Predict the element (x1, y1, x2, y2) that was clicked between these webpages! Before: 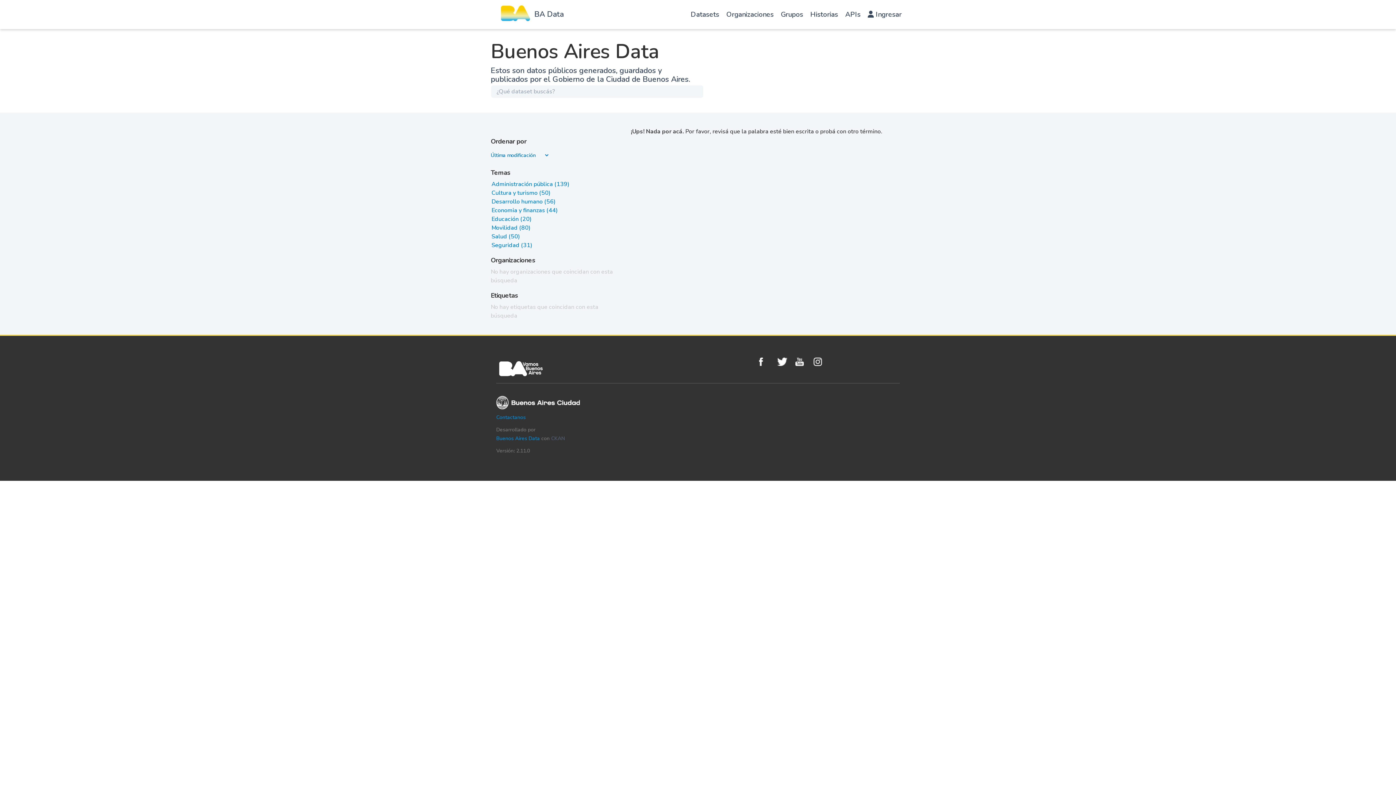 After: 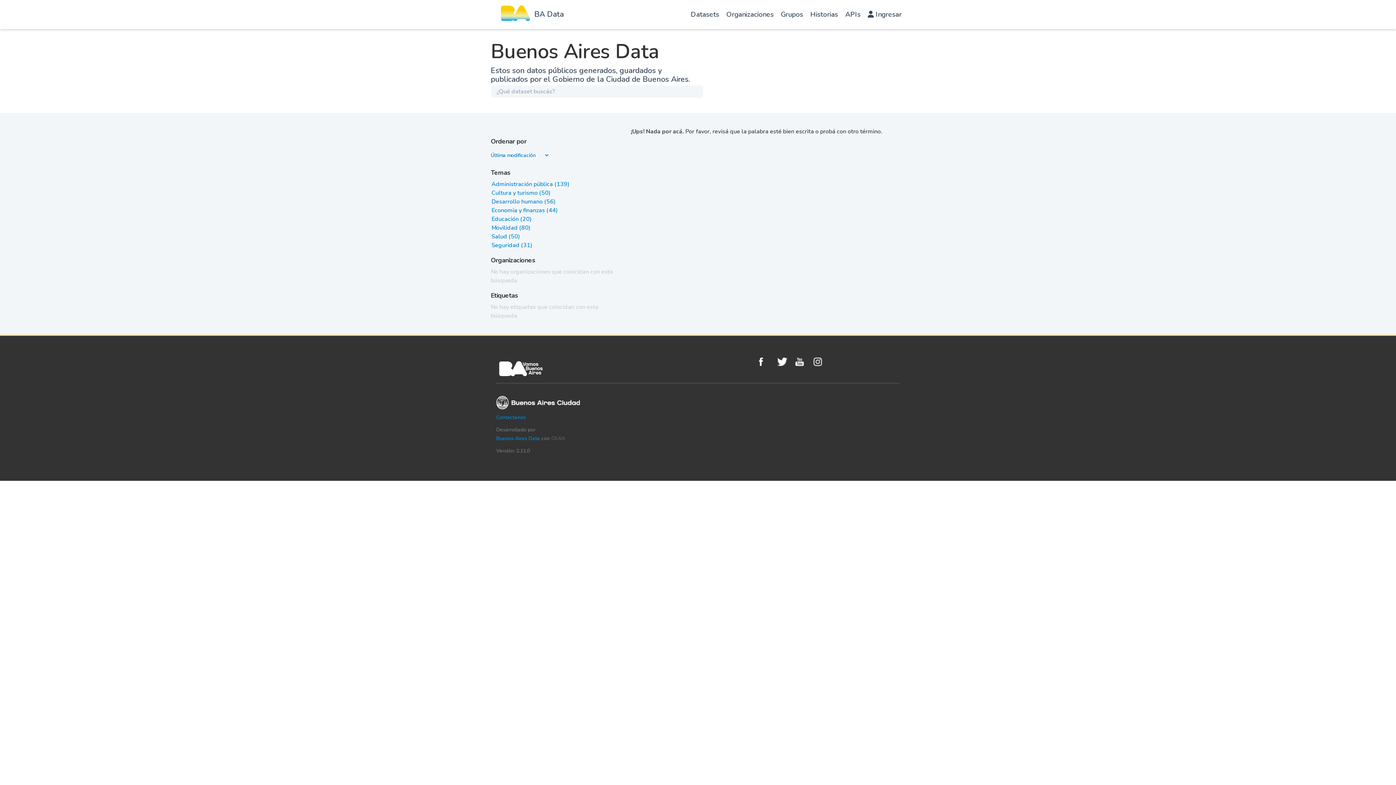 Action: bbox: (491, 224, 530, 232) label: Movilidad (80)